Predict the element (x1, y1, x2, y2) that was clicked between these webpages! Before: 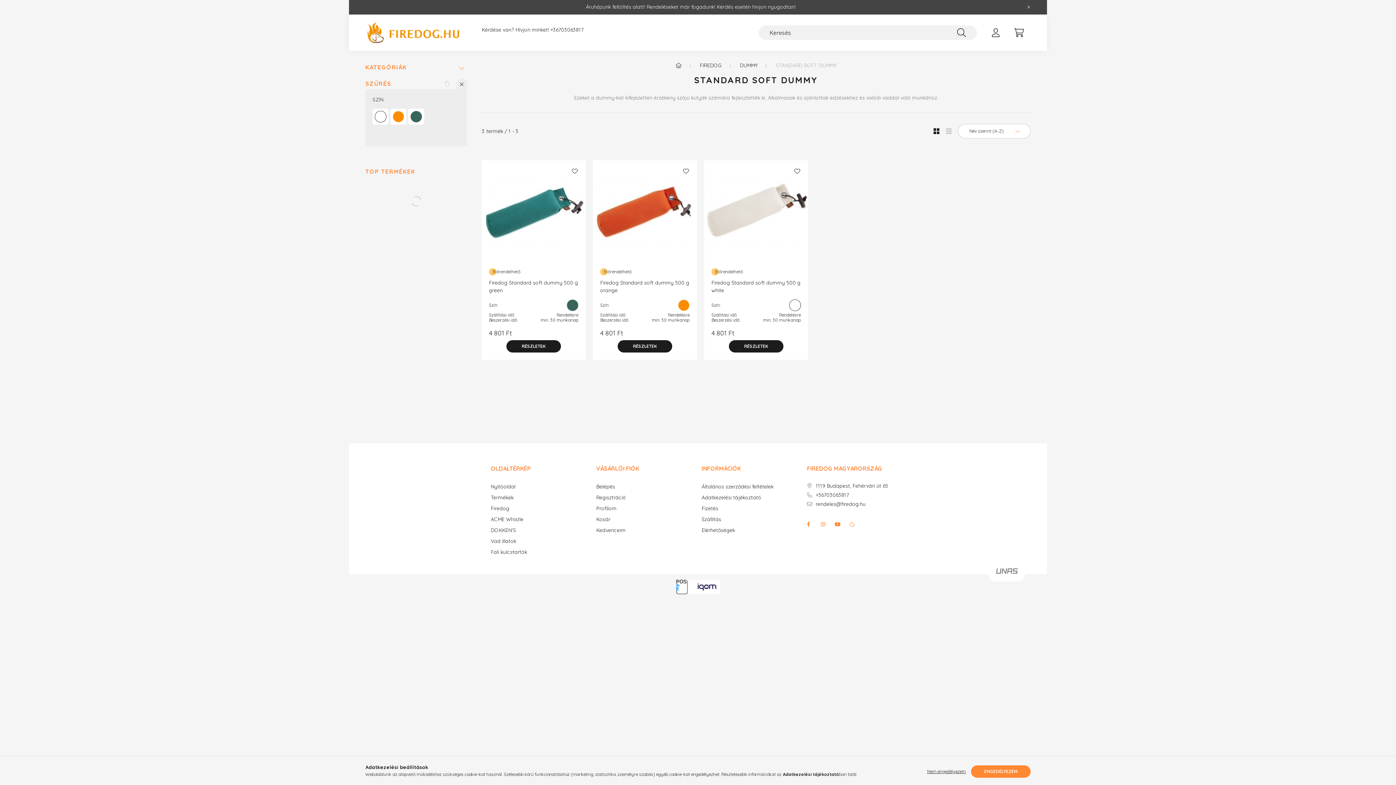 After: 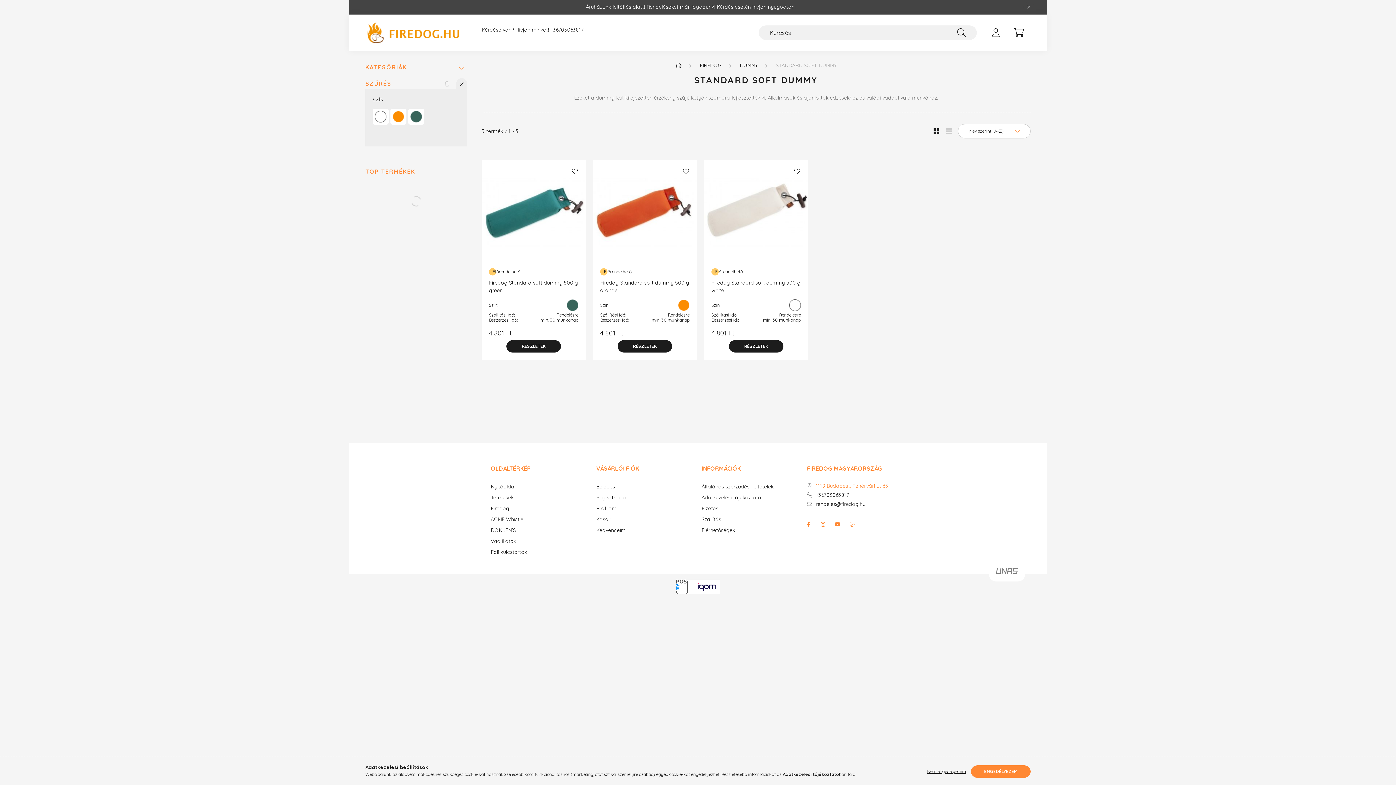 Action: bbox: (807, 483, 905, 489) label: 1119 Budapest, Fehérvári út 65